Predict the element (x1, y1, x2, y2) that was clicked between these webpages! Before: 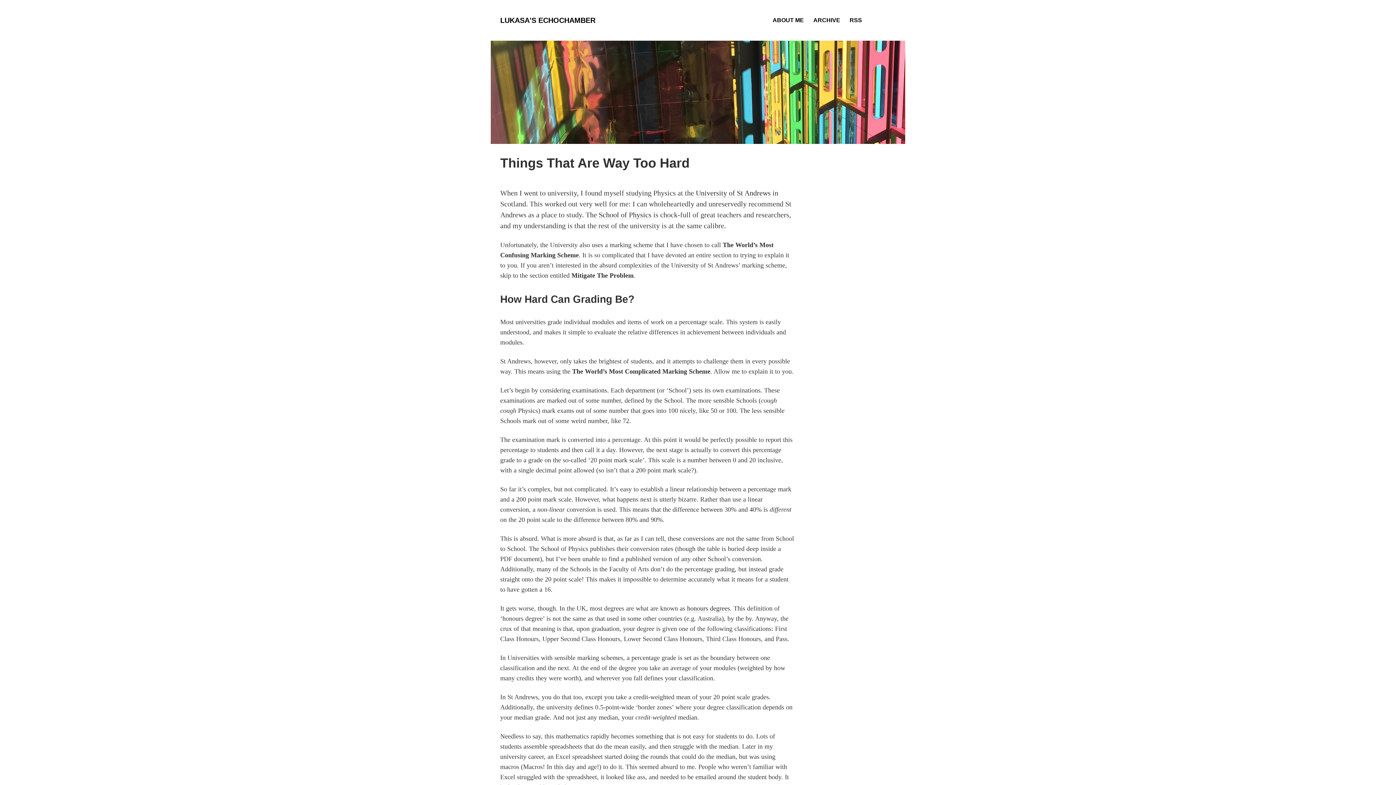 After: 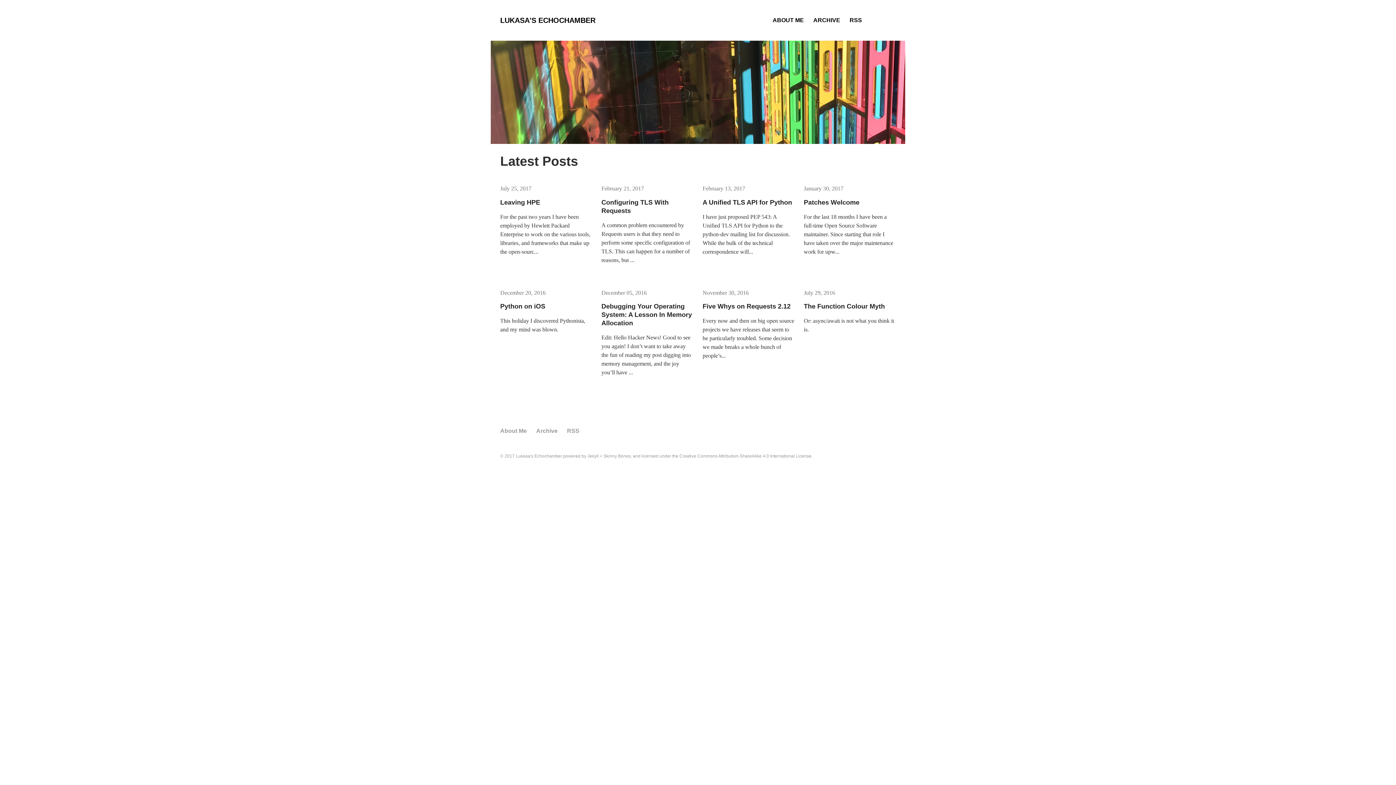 Action: label: LUKASA'S ECHOCHAMBER bbox: (500, 9, 626, 31)